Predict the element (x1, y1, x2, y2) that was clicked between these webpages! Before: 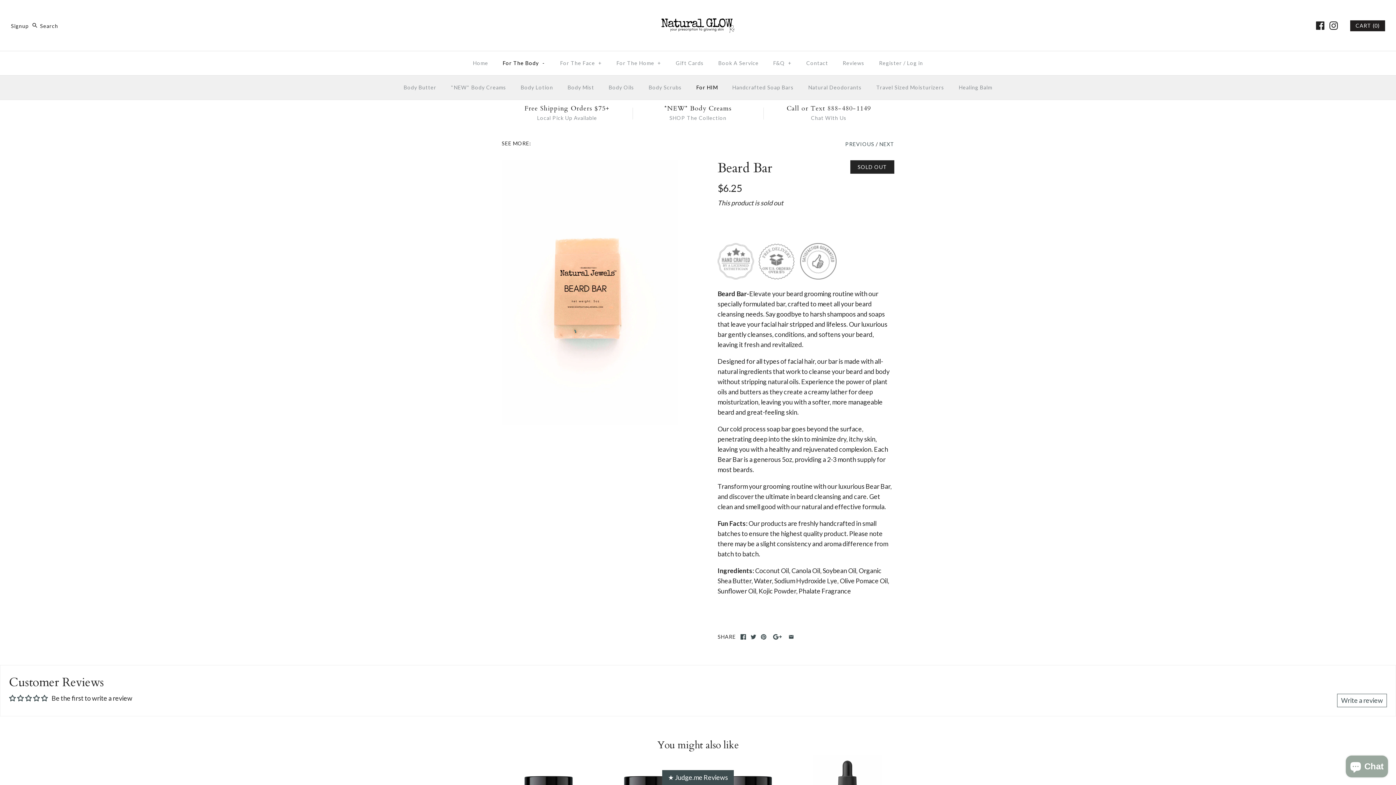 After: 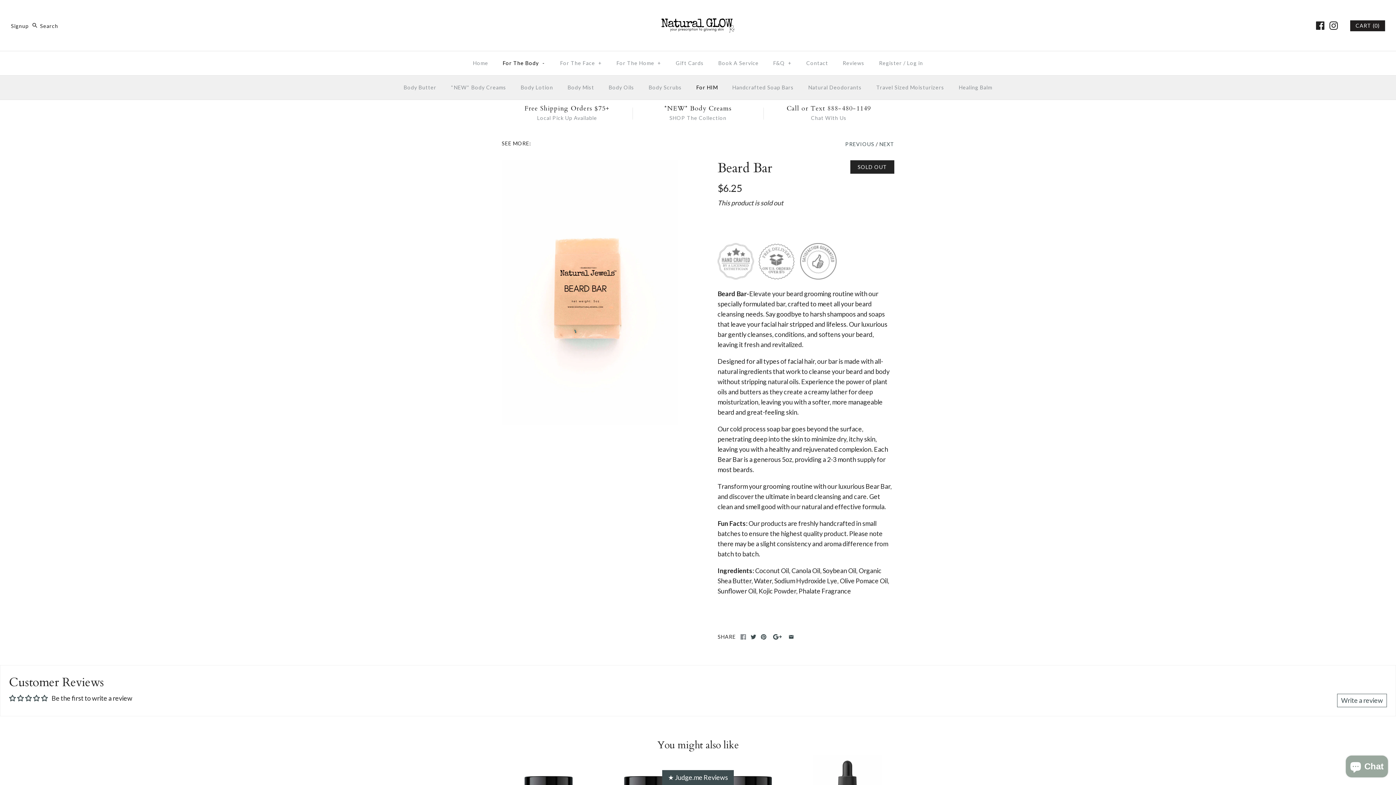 Action: bbox: (740, 634, 746, 639)